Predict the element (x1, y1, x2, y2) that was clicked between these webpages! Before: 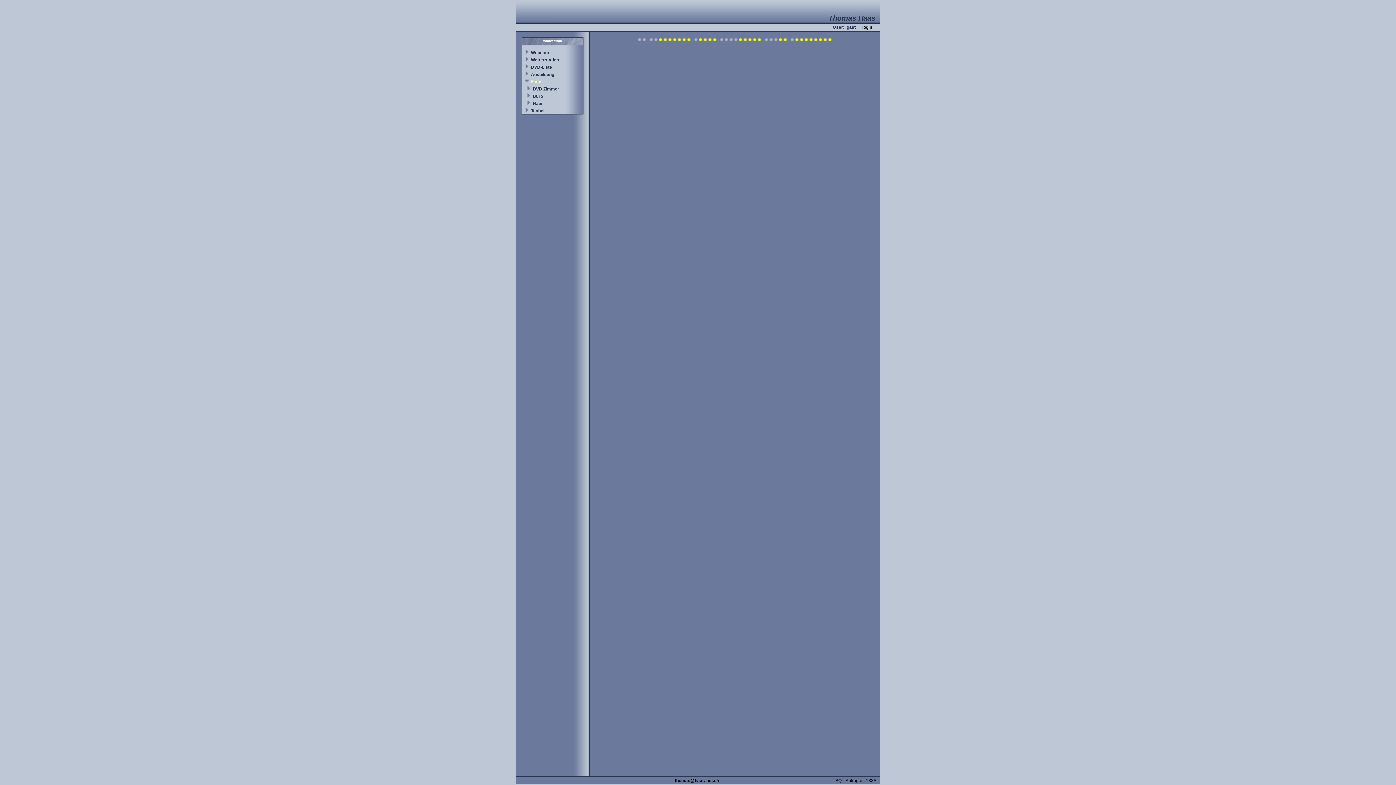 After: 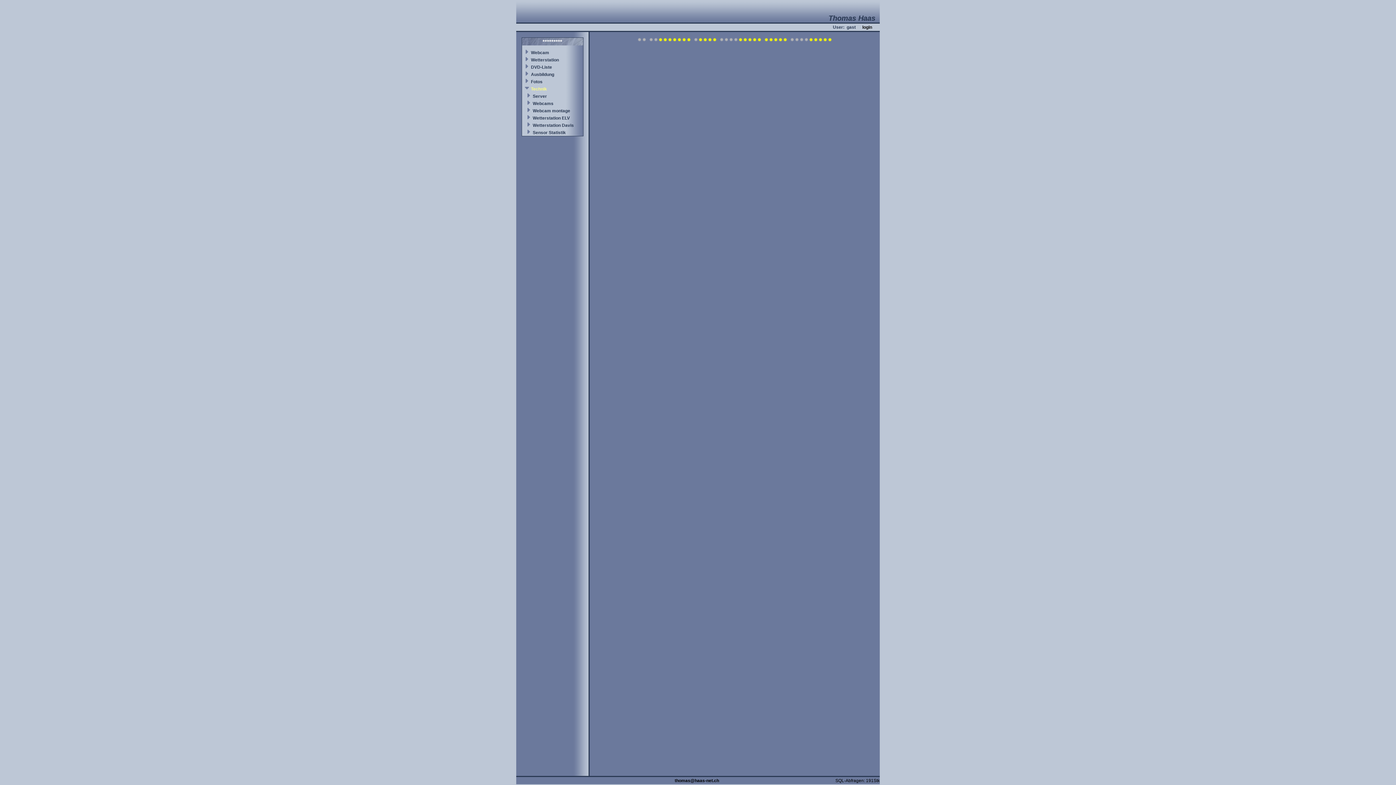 Action: bbox: (531, 108, 547, 113) label: Technik